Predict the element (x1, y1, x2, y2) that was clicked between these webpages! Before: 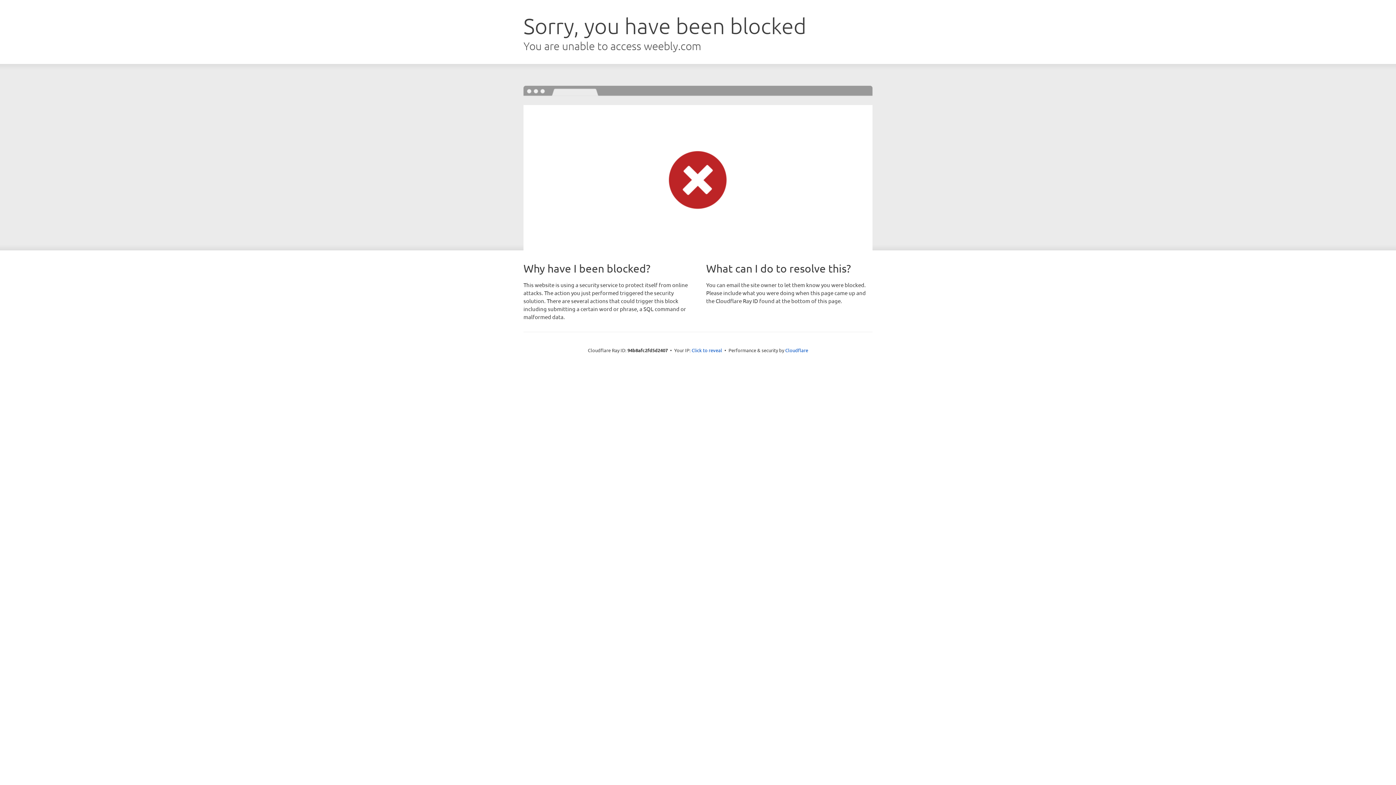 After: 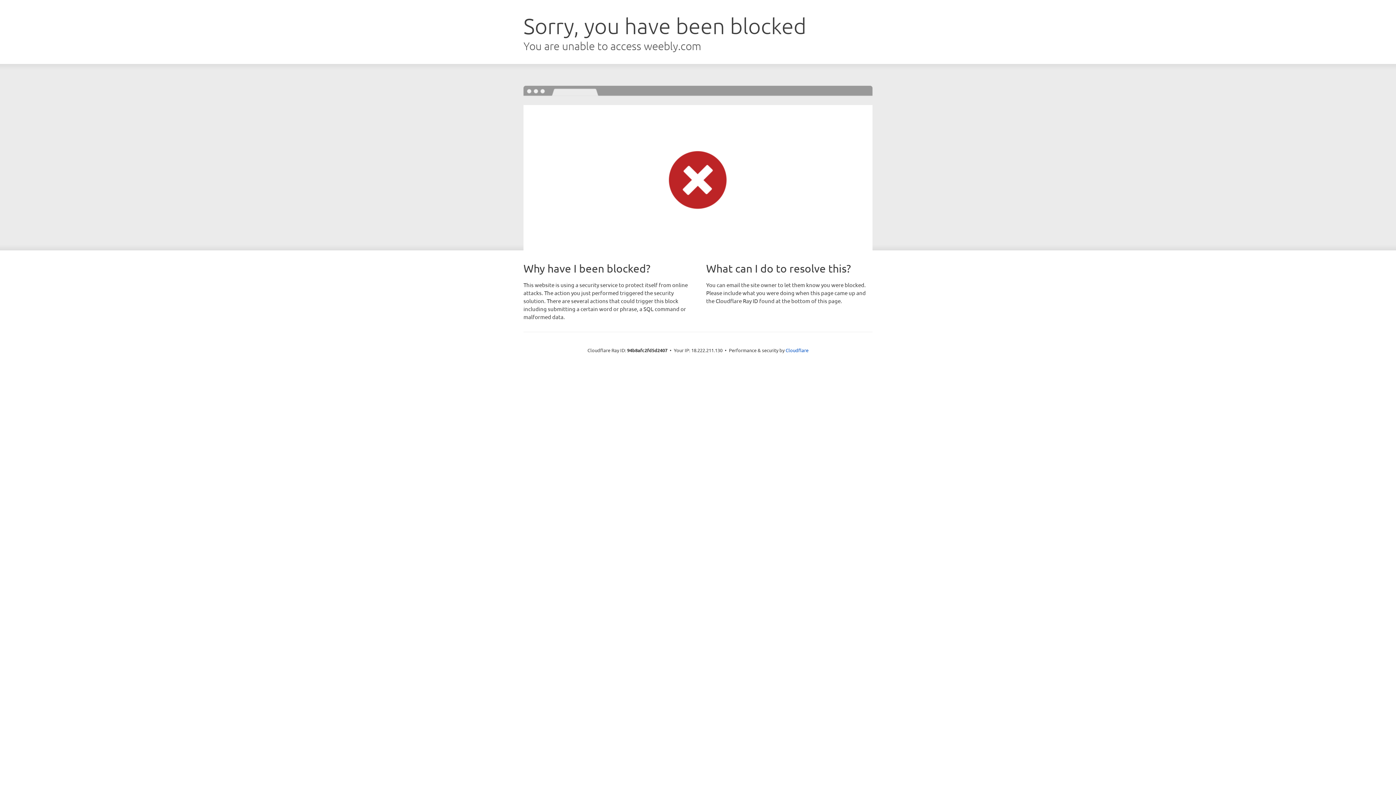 Action: label: Click to reveal bbox: (691, 346, 722, 353)